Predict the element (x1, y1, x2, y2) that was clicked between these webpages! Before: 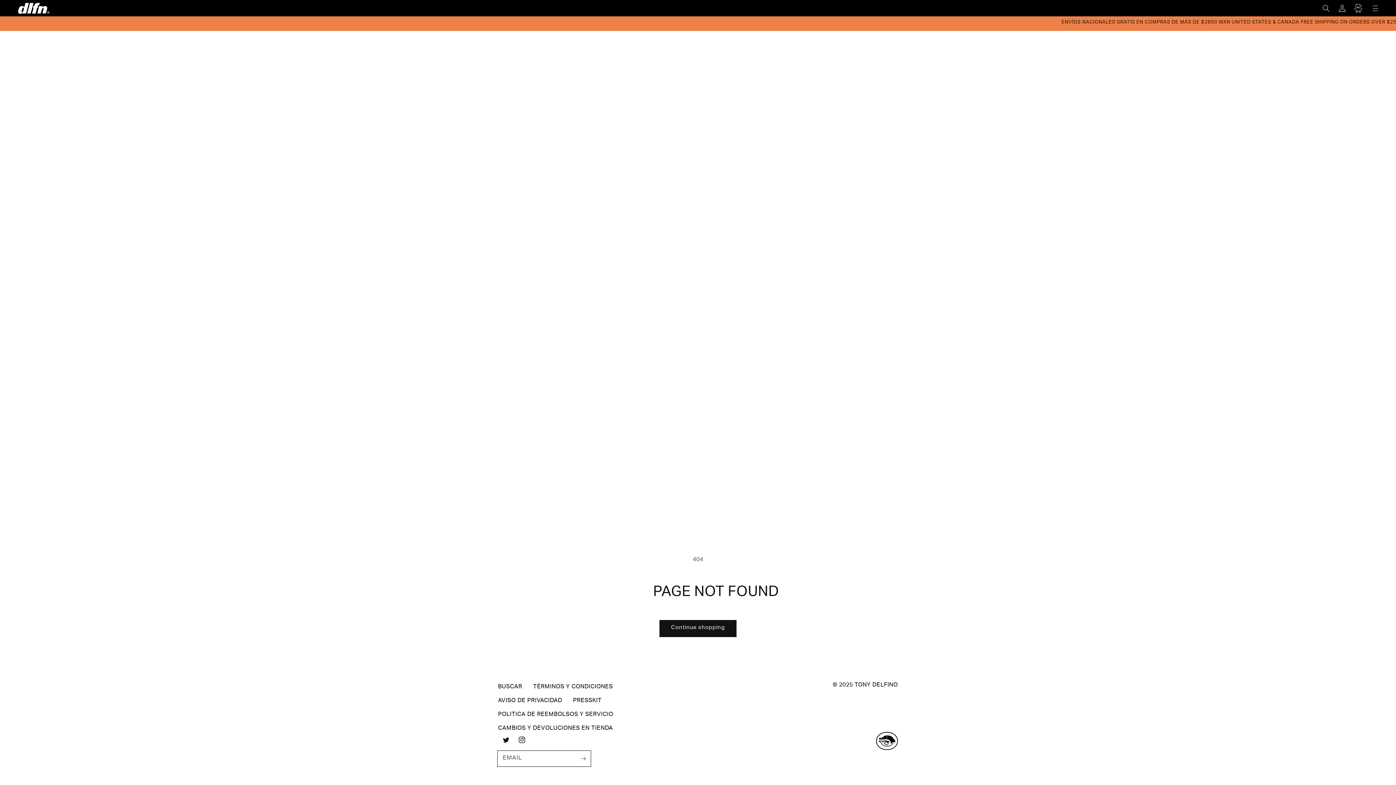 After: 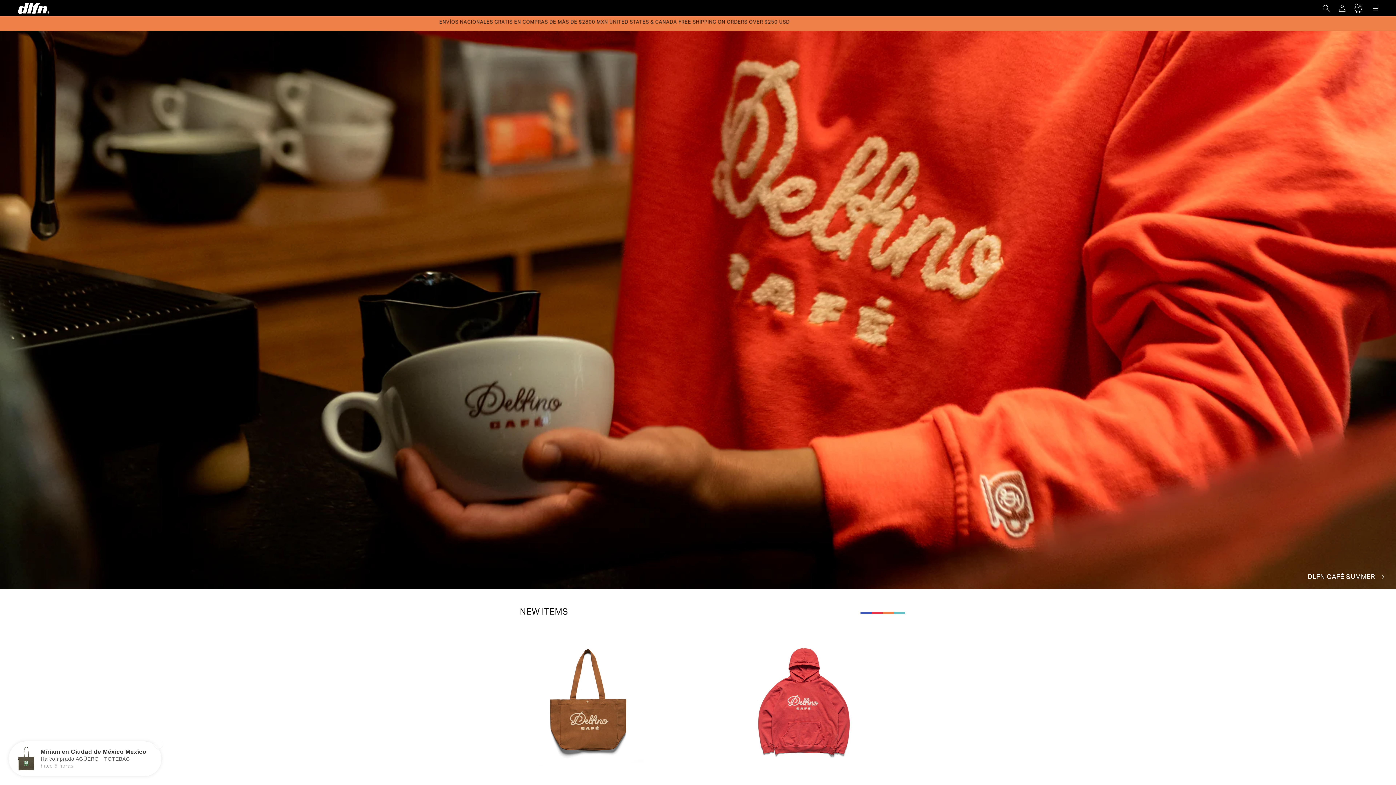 Action: bbox: (15, 0, 52, 16)